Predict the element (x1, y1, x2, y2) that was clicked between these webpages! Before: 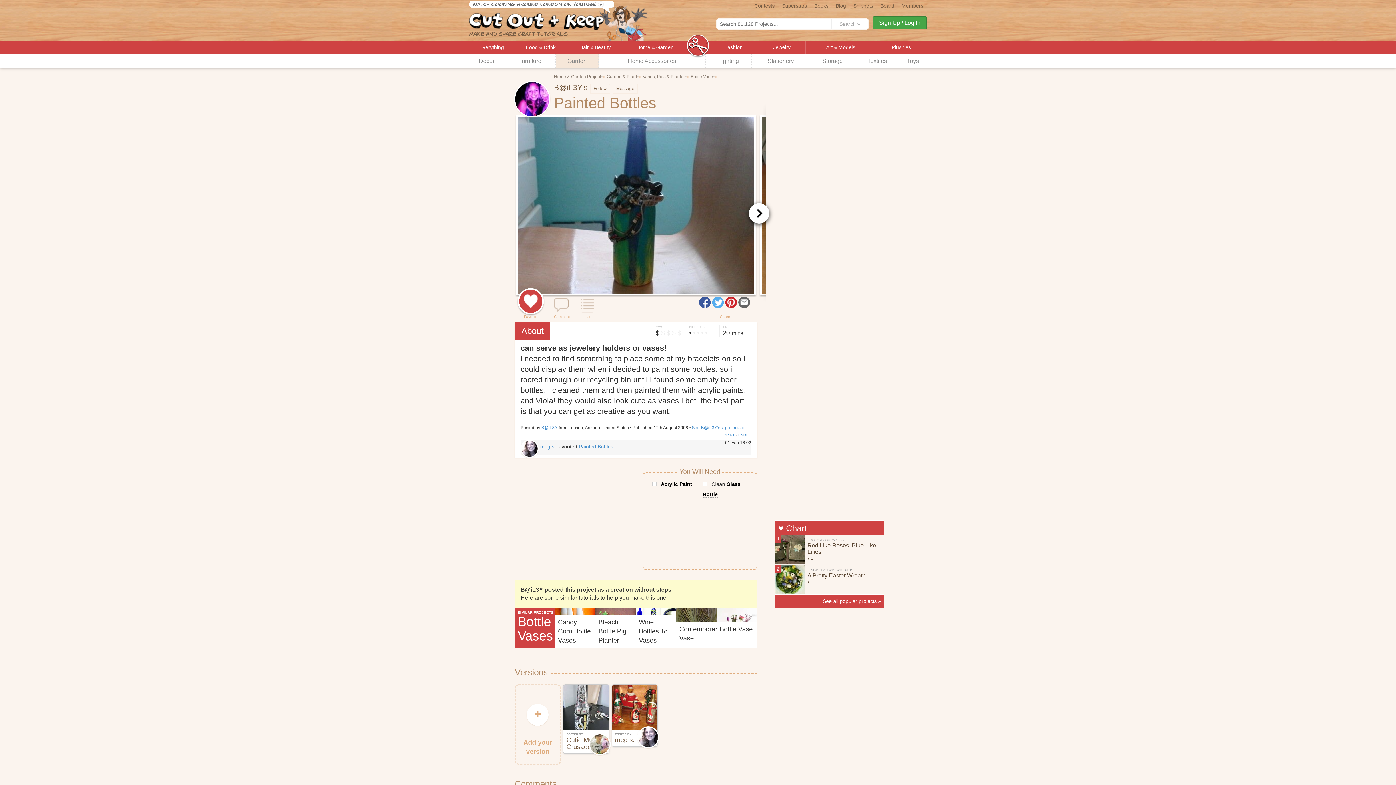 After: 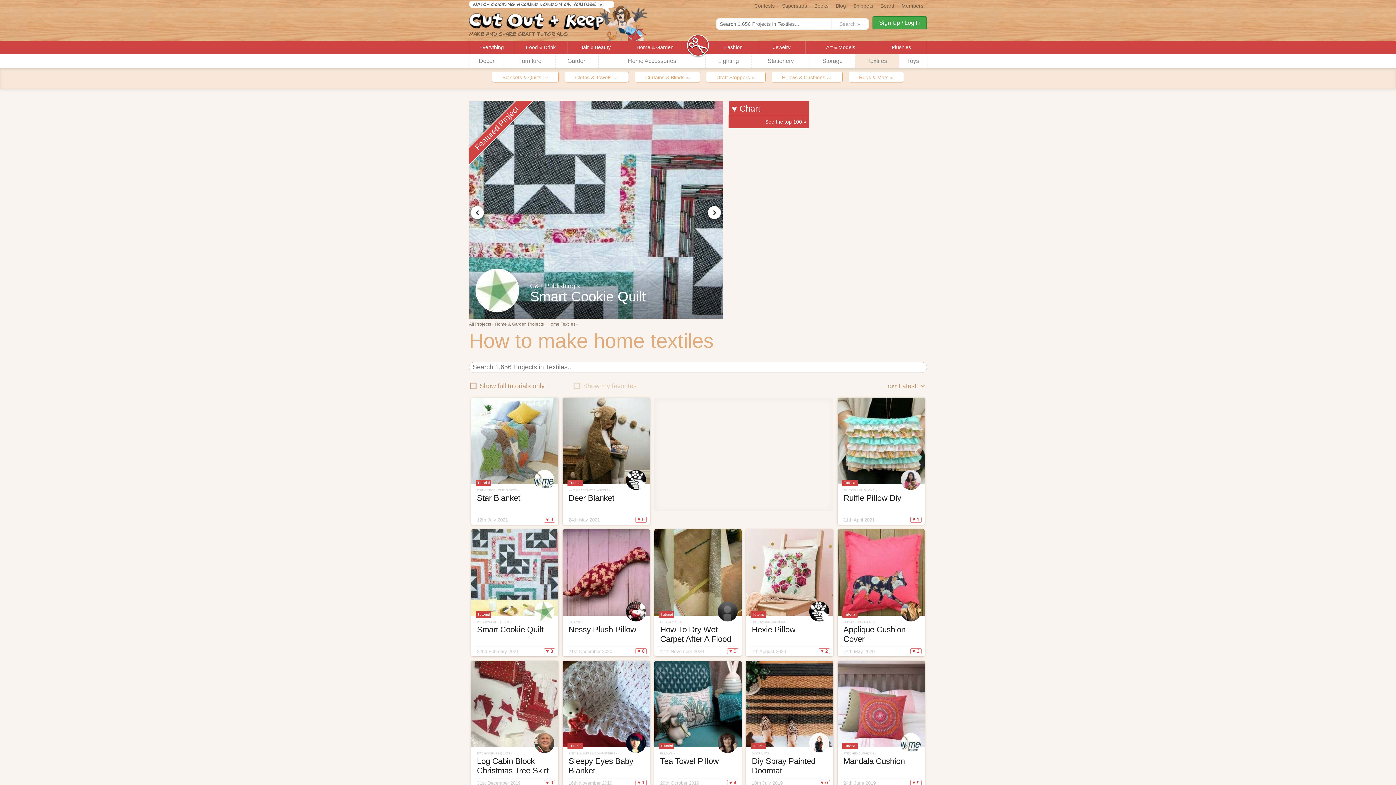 Action: label: Textiles bbox: (855, 53, 899, 68)